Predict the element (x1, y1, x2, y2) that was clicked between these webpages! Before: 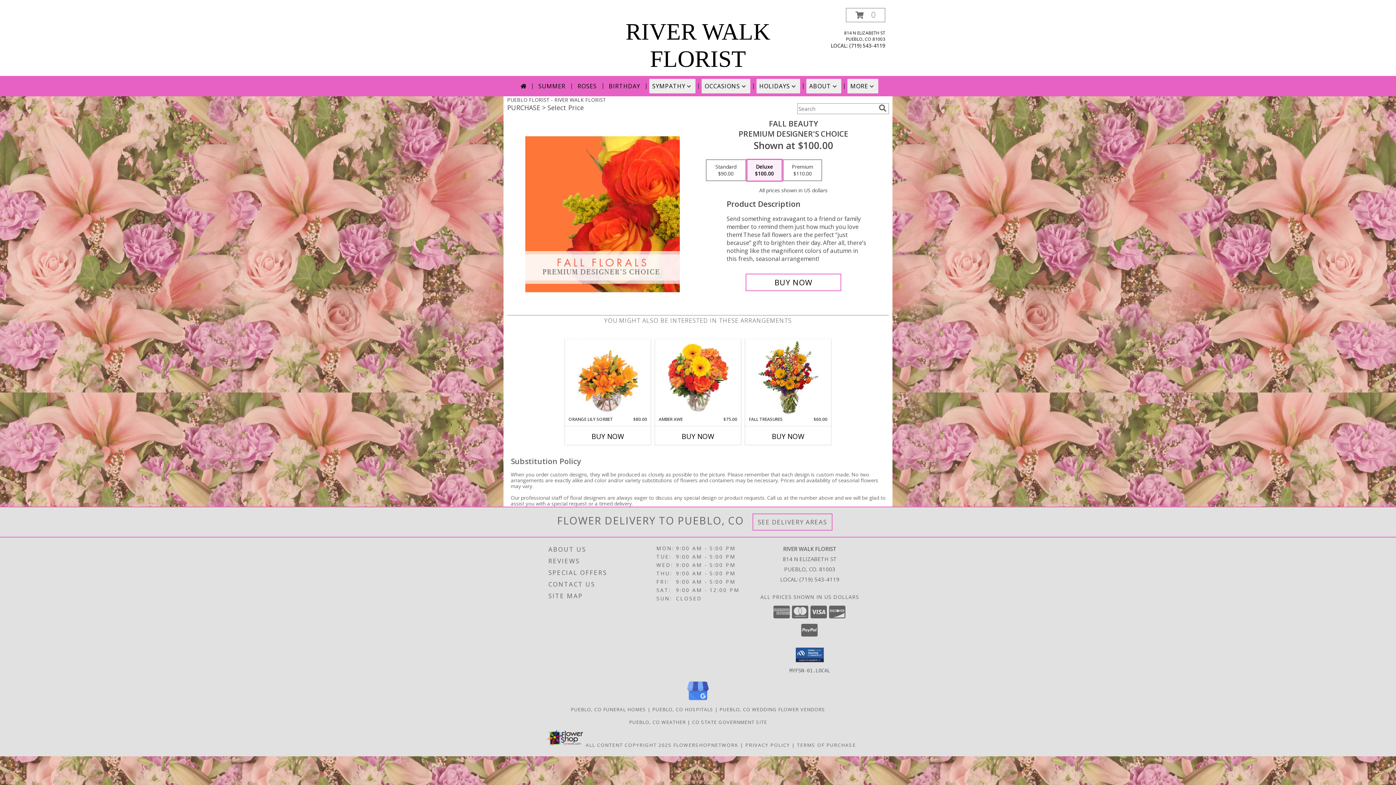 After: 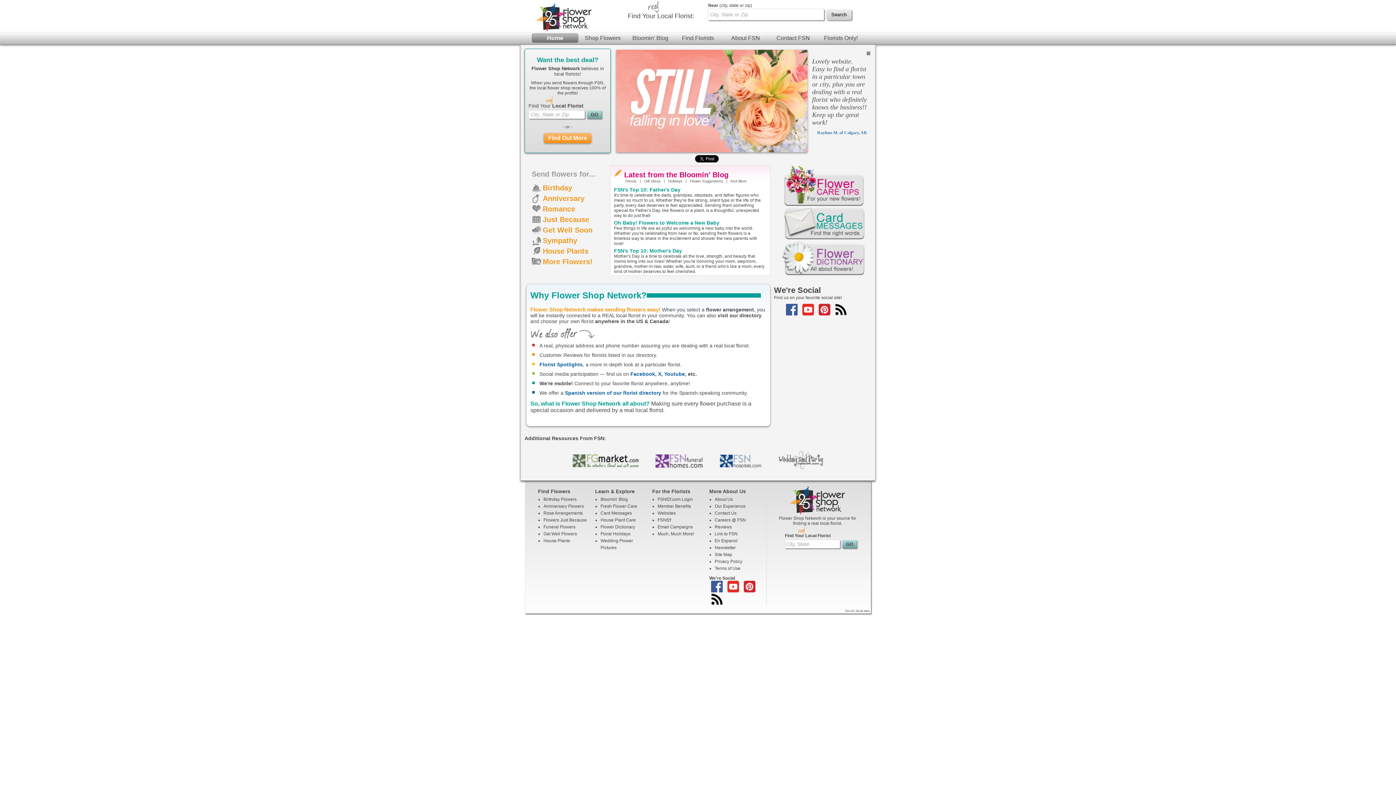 Action: bbox: (673, 742, 738, 748) label: Flower shop network opens in new window